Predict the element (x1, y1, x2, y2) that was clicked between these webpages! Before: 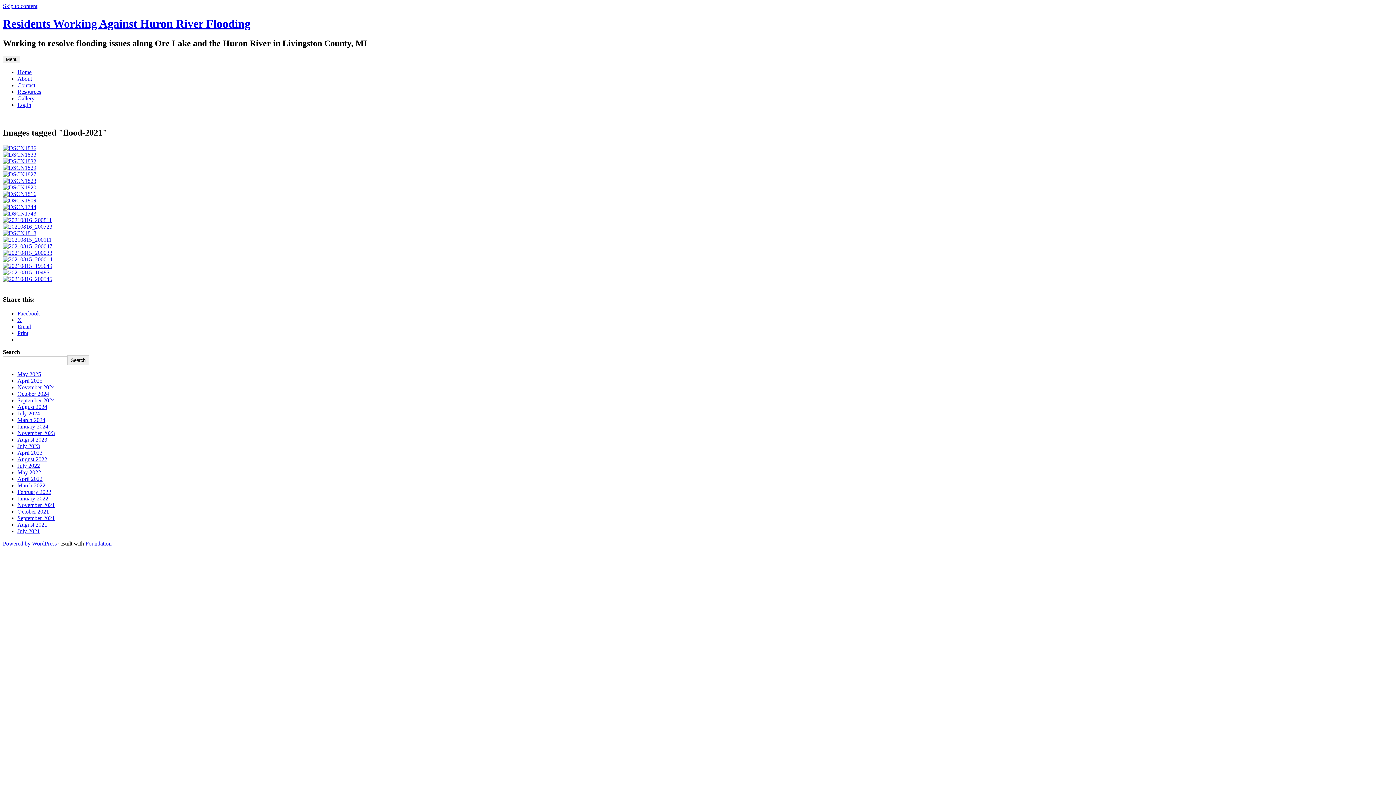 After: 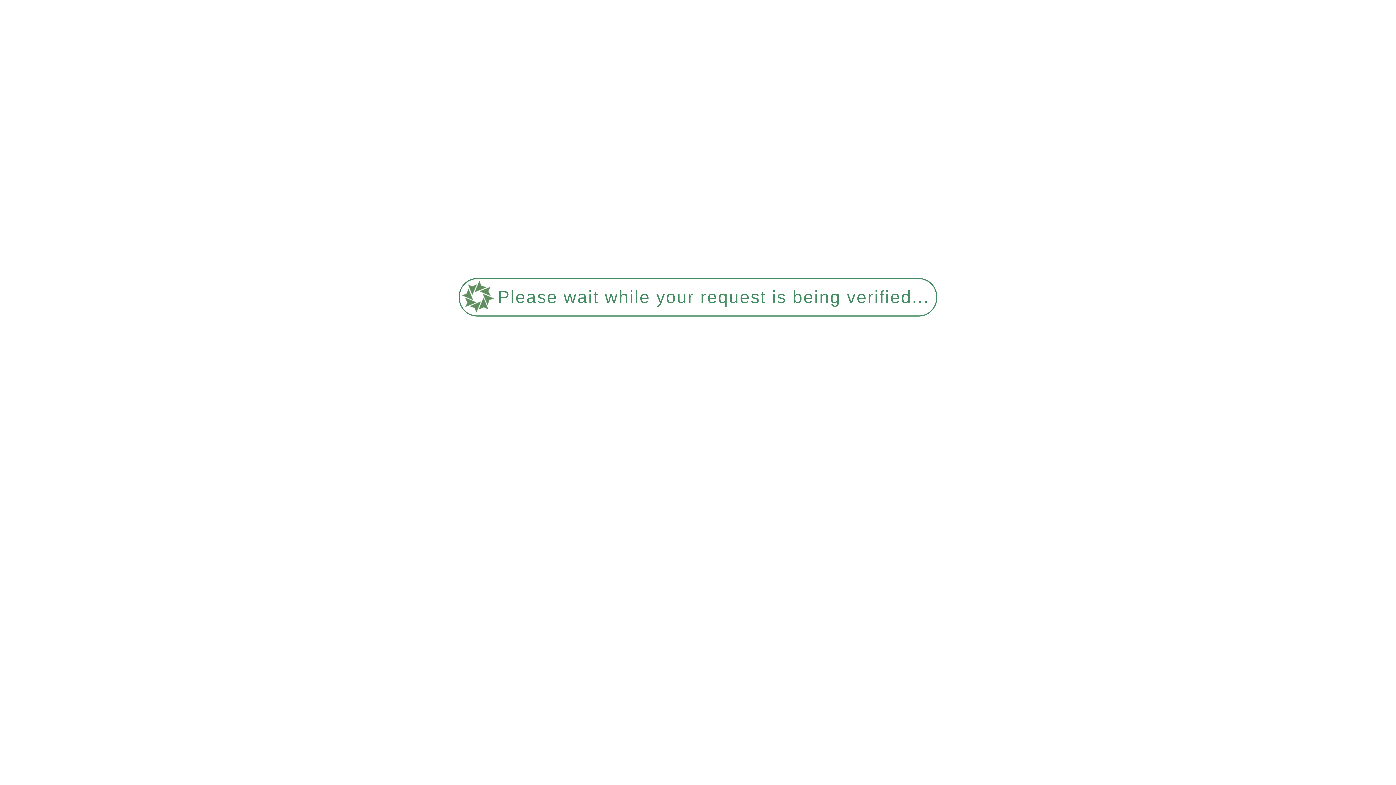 Action: label: July 2024 bbox: (17, 410, 40, 416)